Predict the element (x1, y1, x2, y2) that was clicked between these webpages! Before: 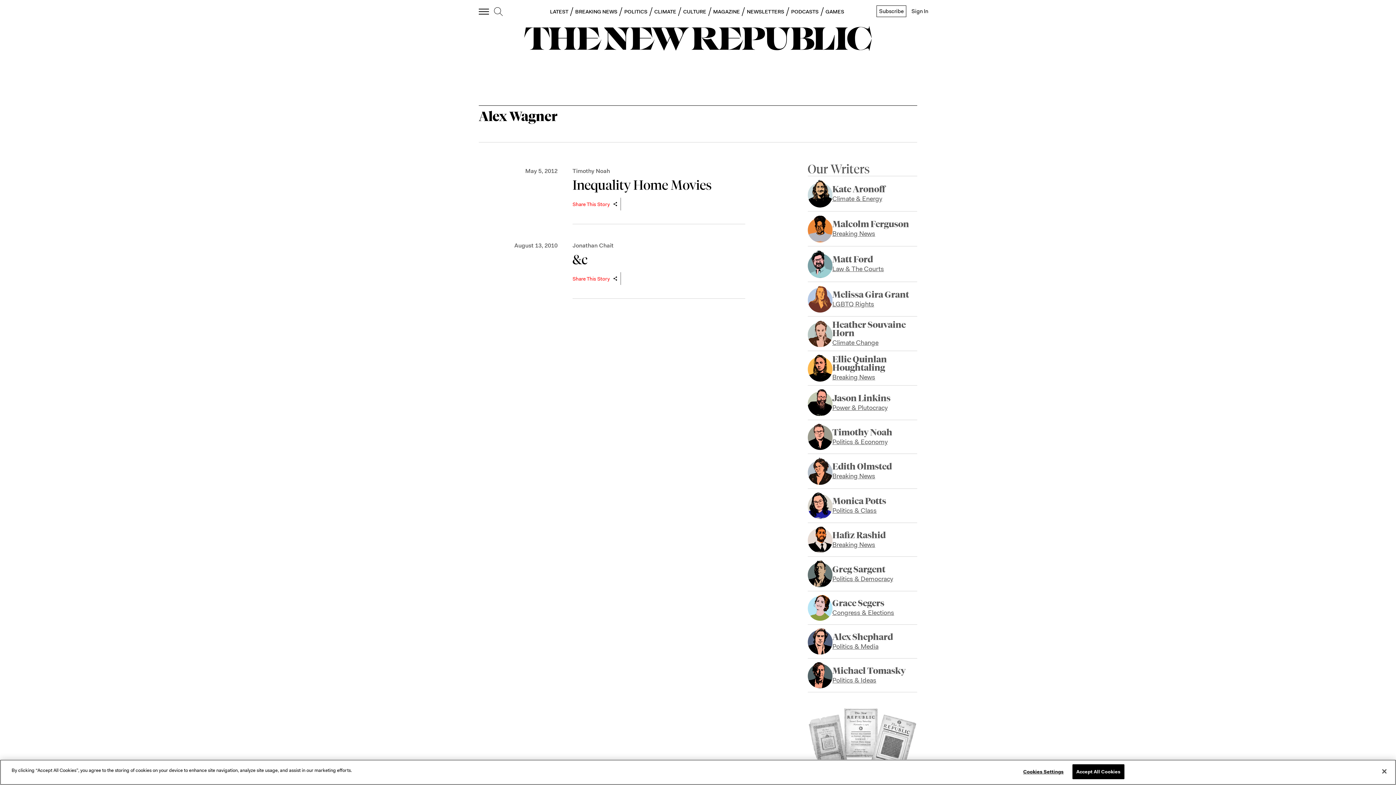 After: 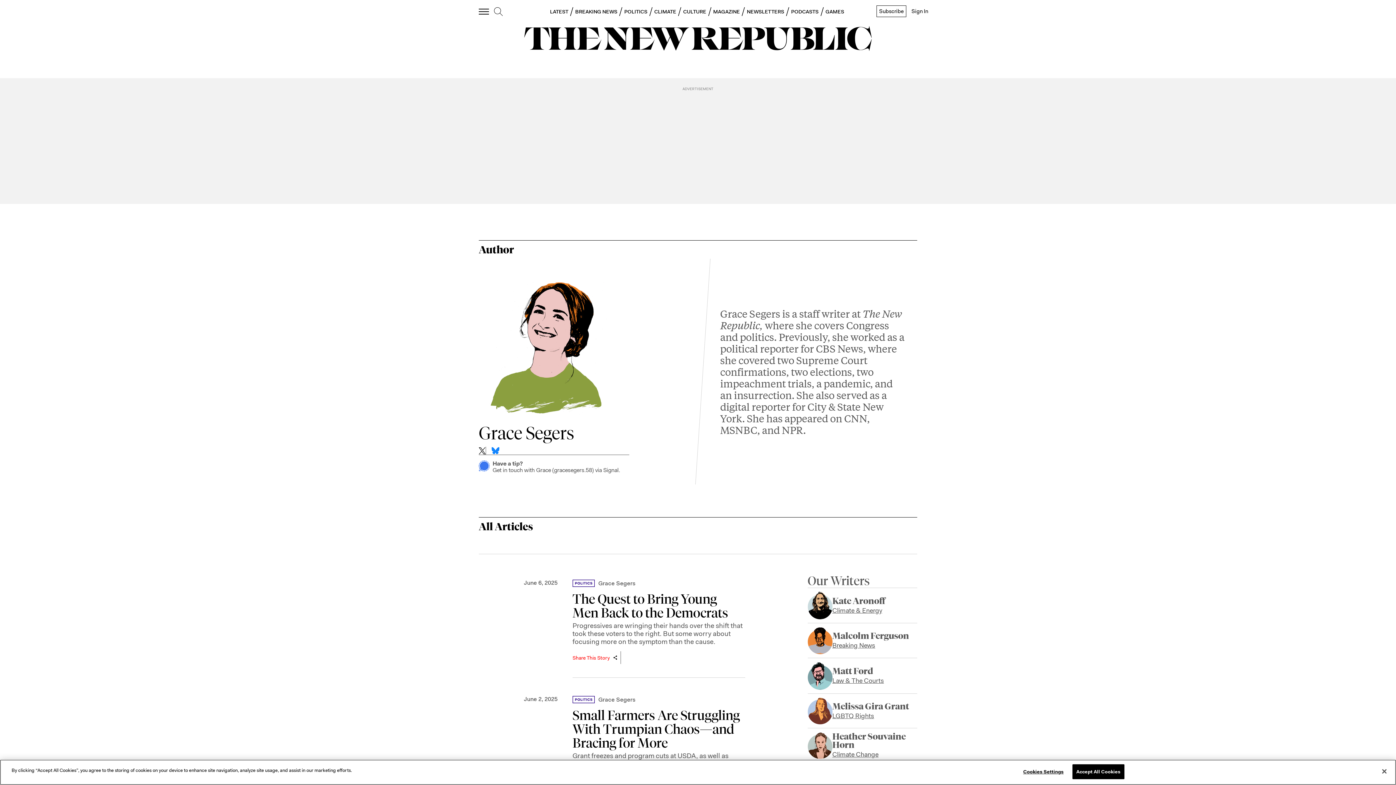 Action: bbox: (807, 595, 832, 620)